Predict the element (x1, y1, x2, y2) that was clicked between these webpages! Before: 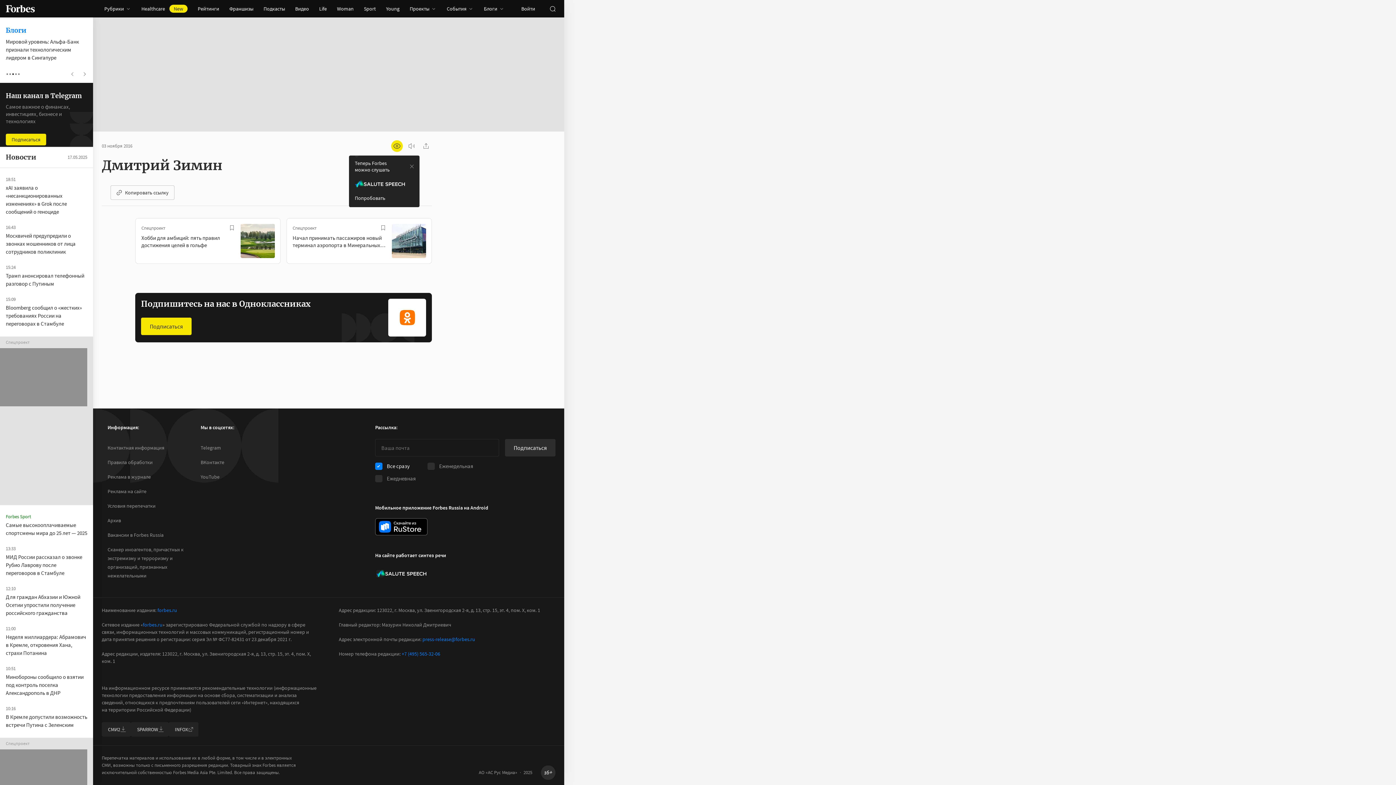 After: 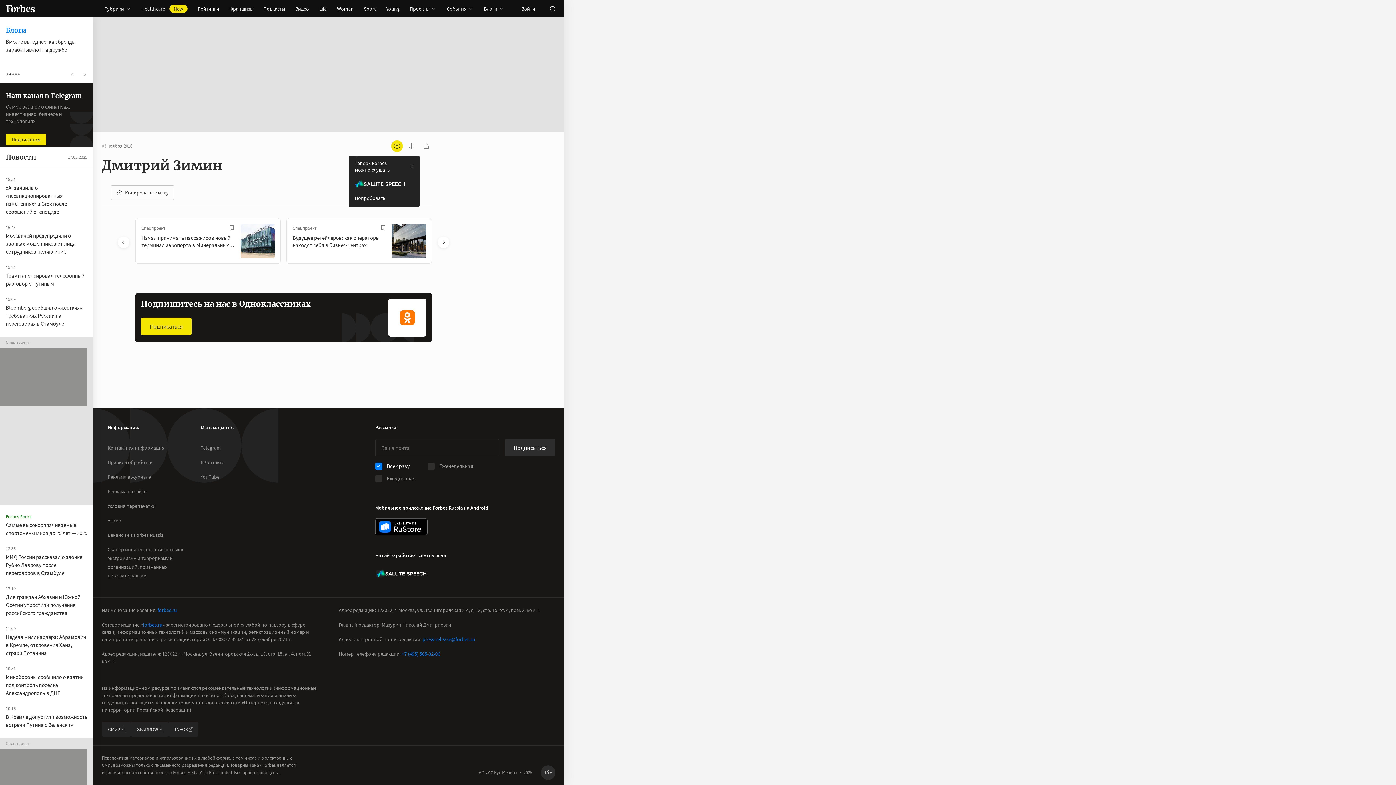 Action: bbox: (437, 237, 449, 248)